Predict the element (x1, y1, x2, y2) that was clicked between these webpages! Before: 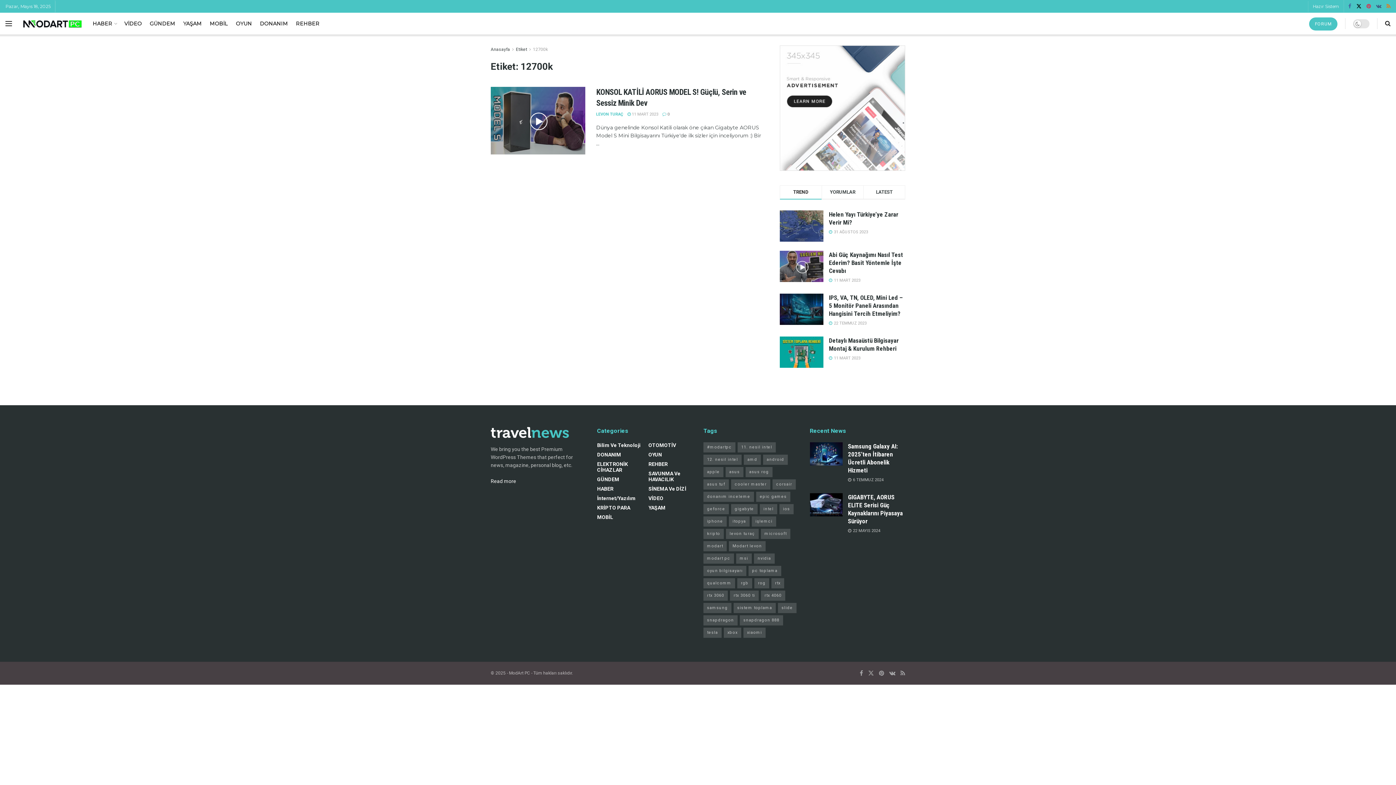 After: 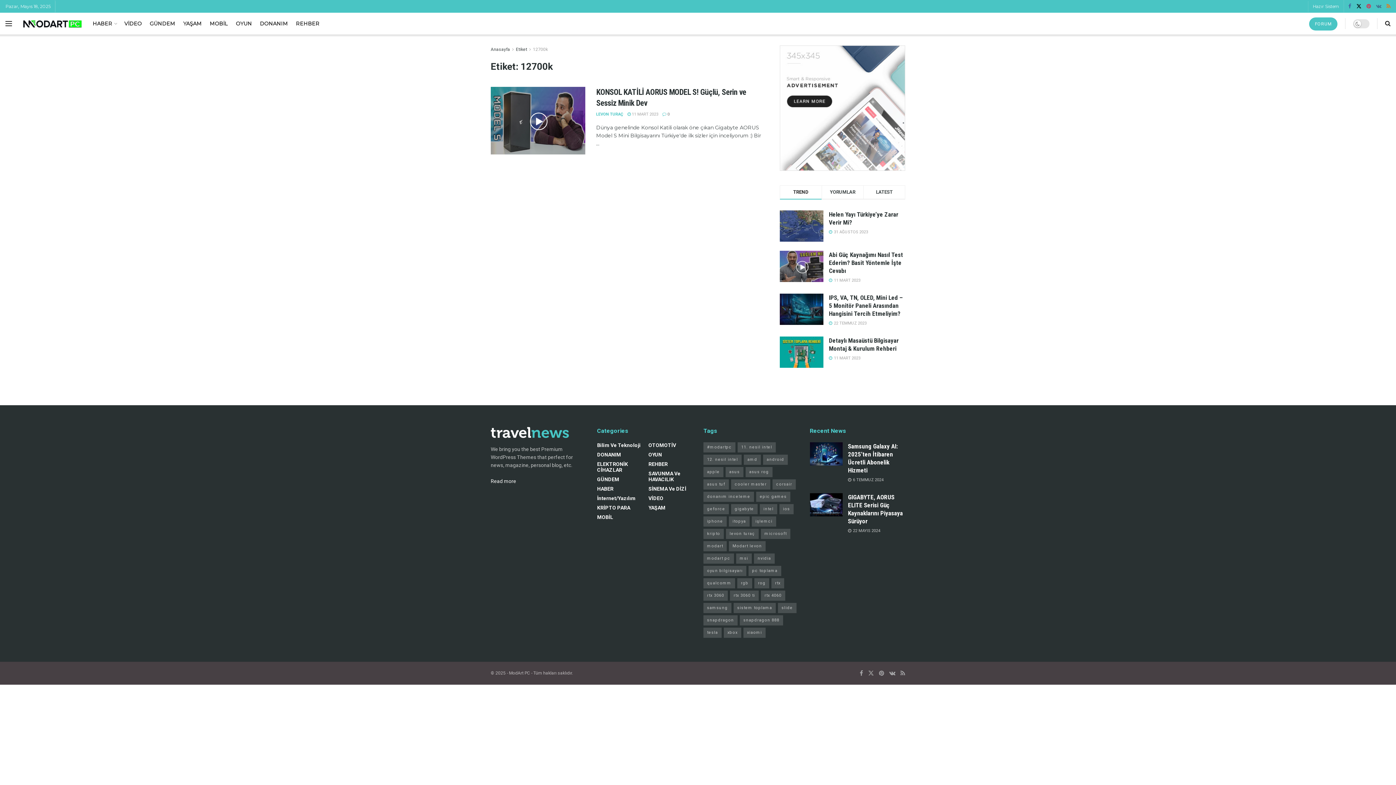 Action: label: Find us on VK bbox: (1376, 0, 1381, 12)